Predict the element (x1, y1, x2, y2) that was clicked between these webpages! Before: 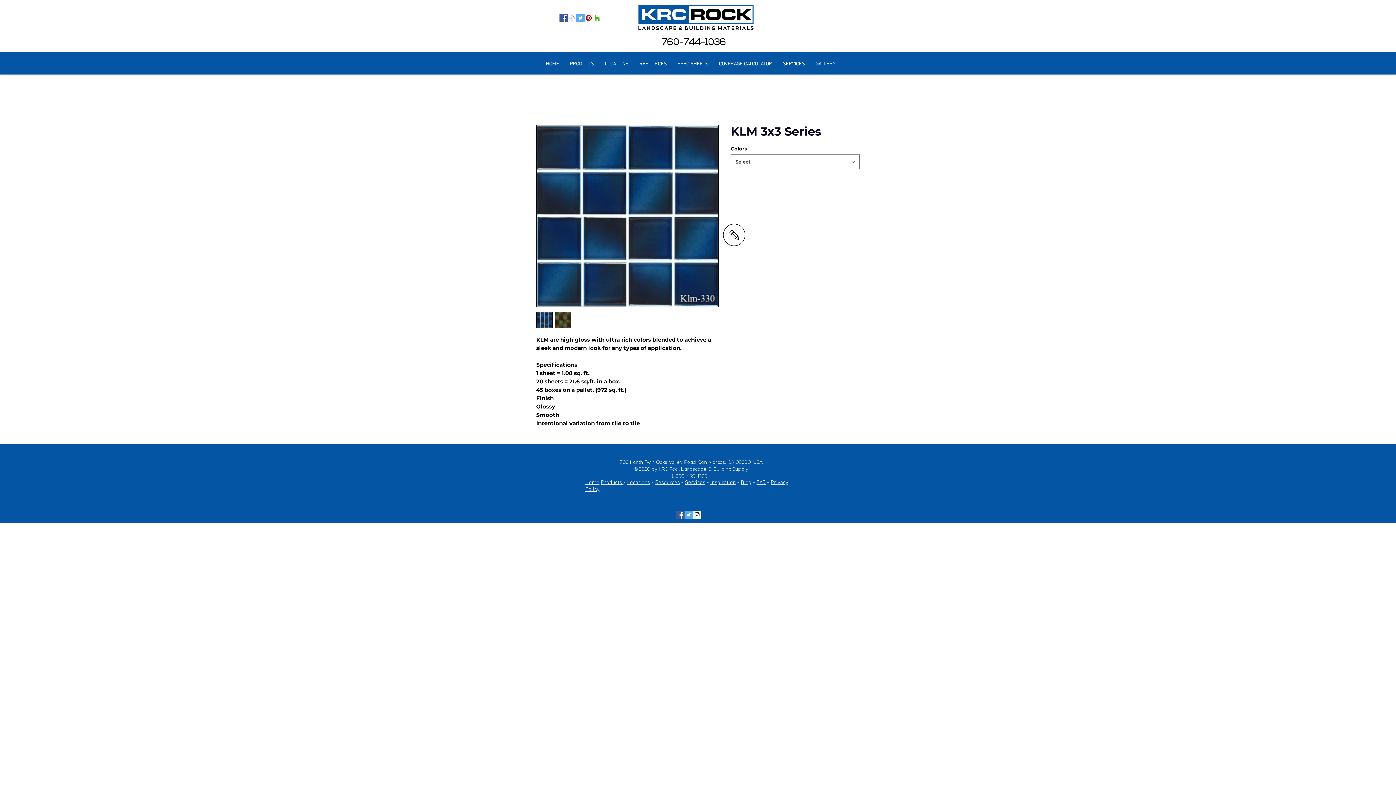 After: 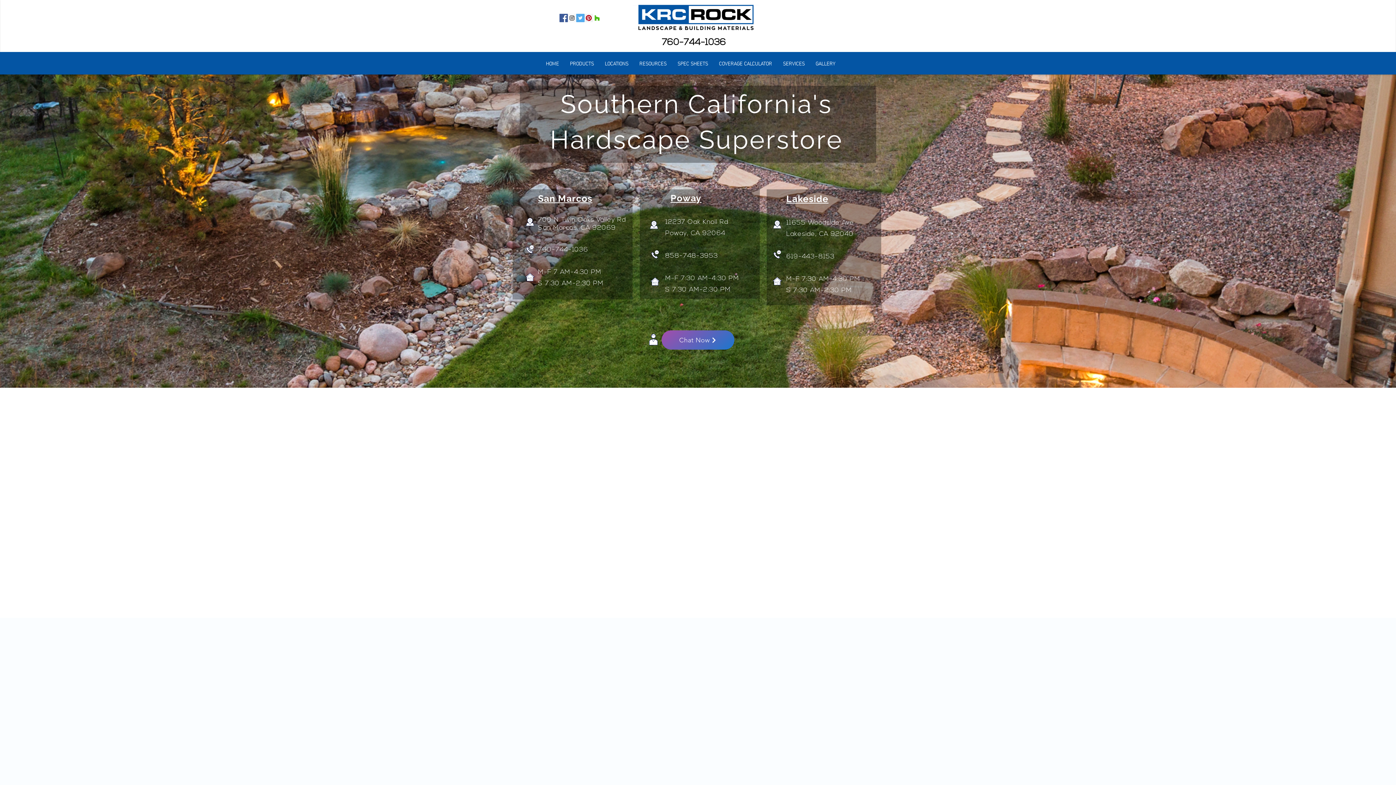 Action: bbox: (540, 57, 564, 68) label: HOME